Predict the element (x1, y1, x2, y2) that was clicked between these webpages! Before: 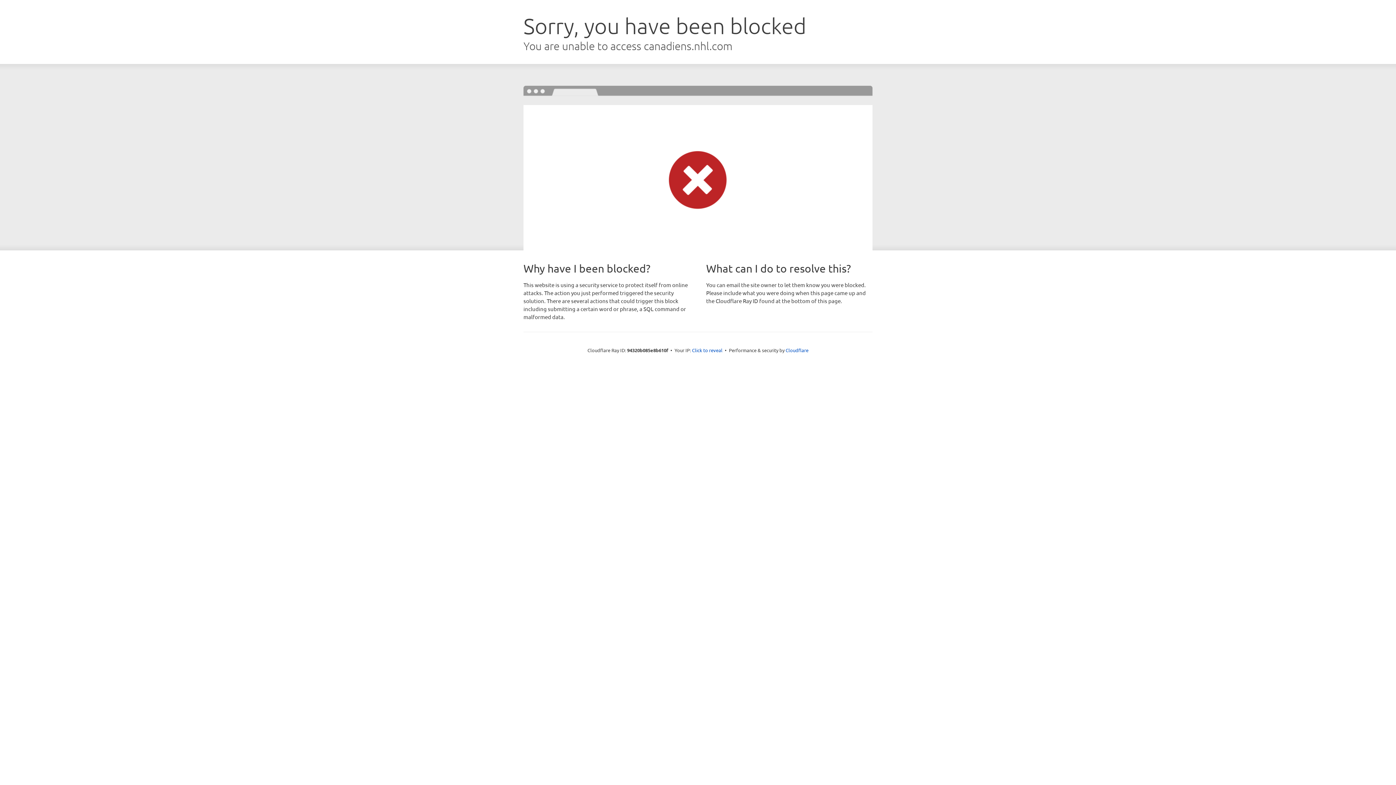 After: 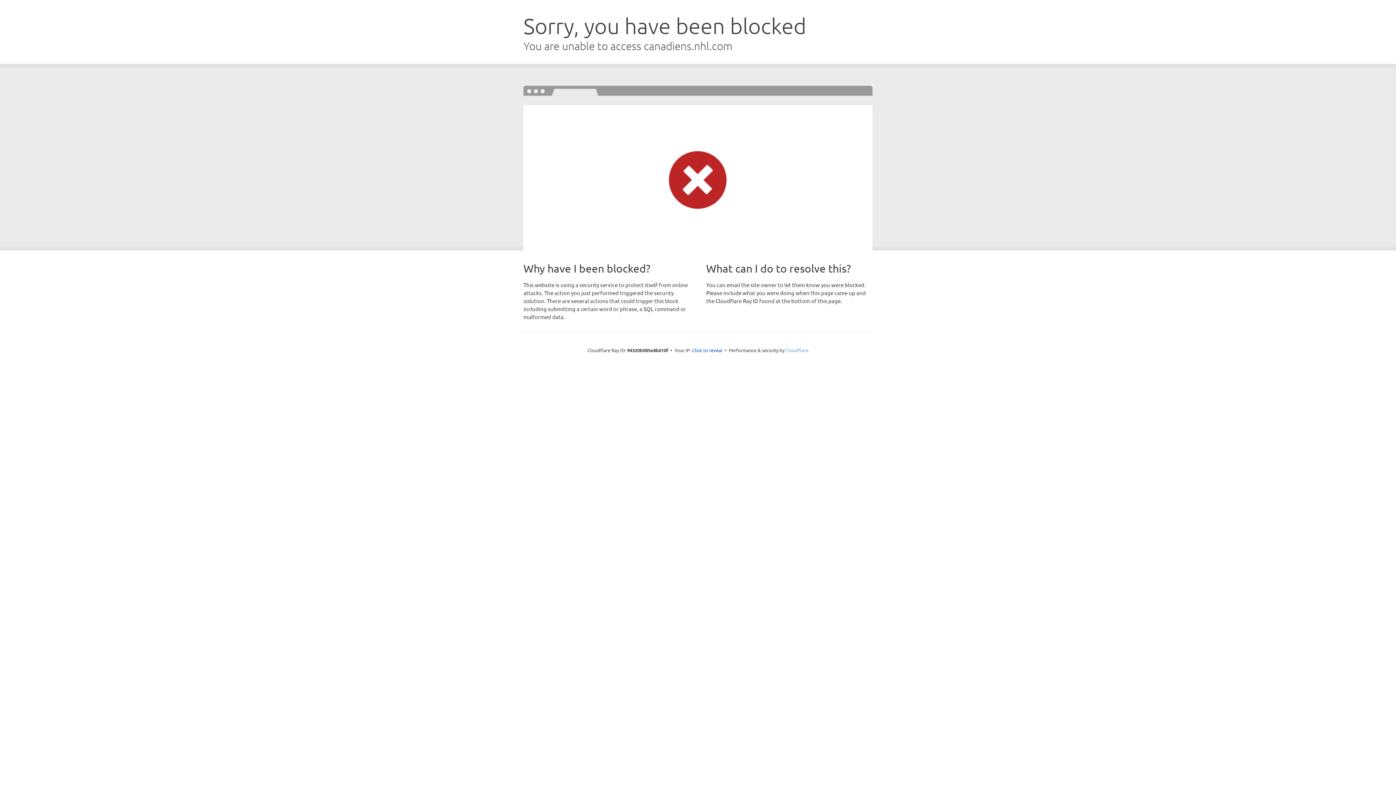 Action: bbox: (785, 347, 808, 353) label: Cloudflare